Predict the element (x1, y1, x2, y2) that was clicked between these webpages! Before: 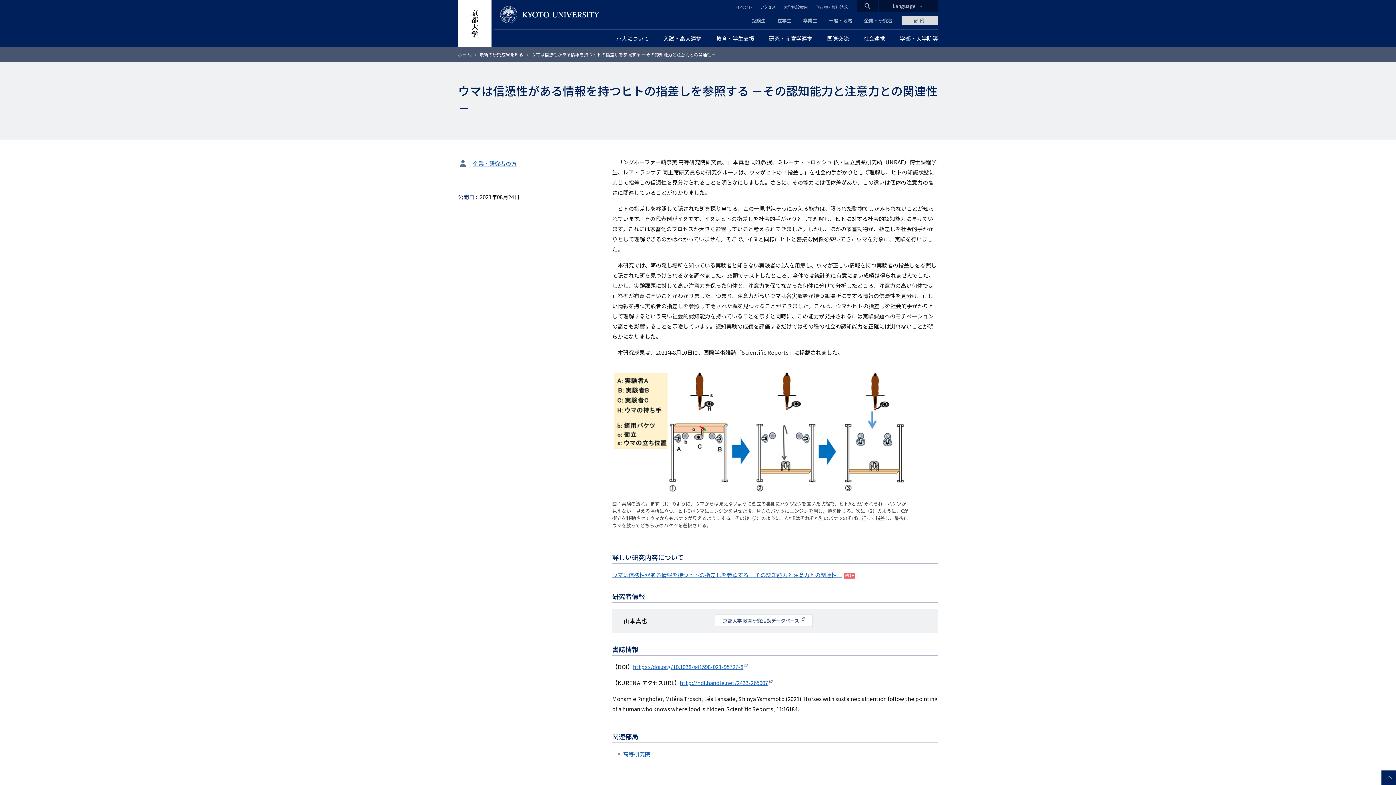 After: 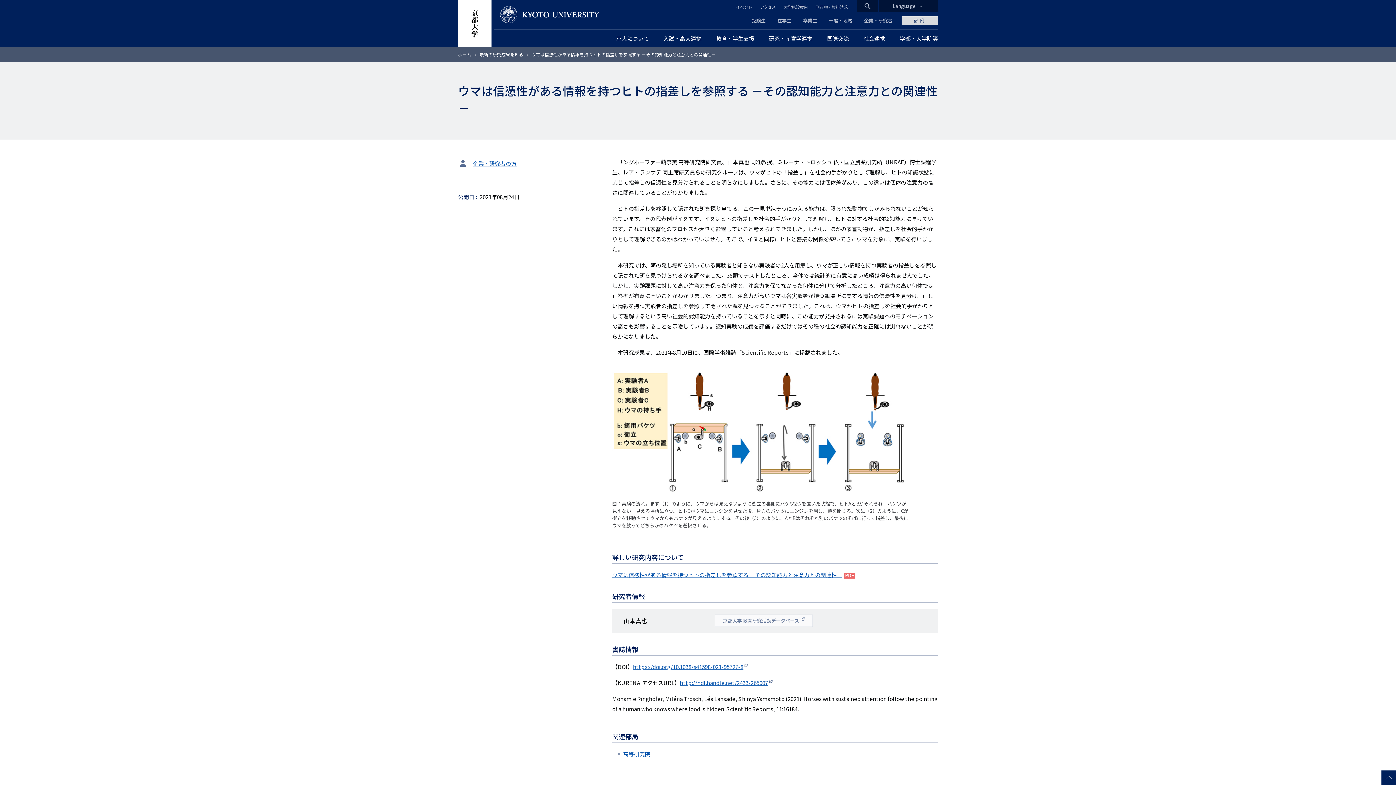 Action: label: 京都大学 教育研究活動データベース  bbox: (714, 614, 813, 627)